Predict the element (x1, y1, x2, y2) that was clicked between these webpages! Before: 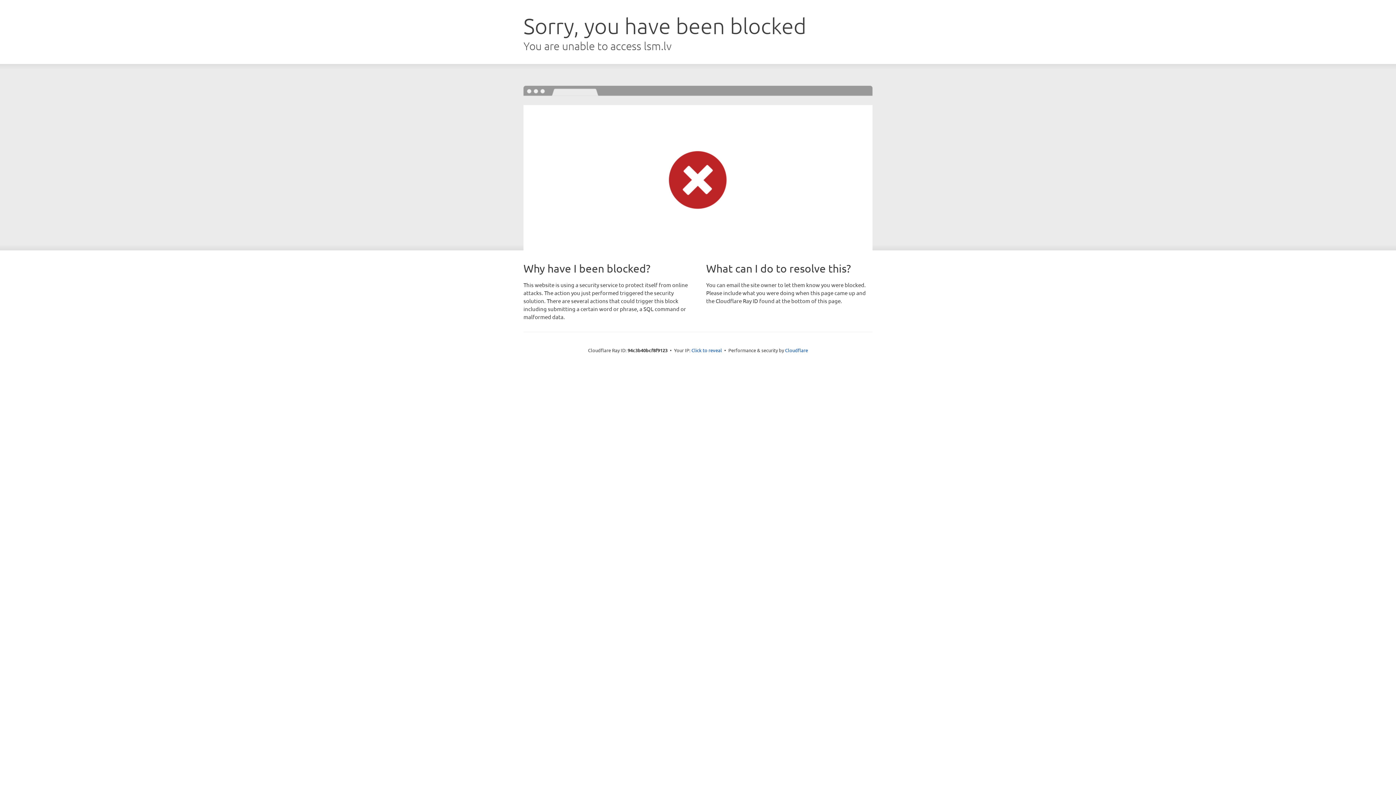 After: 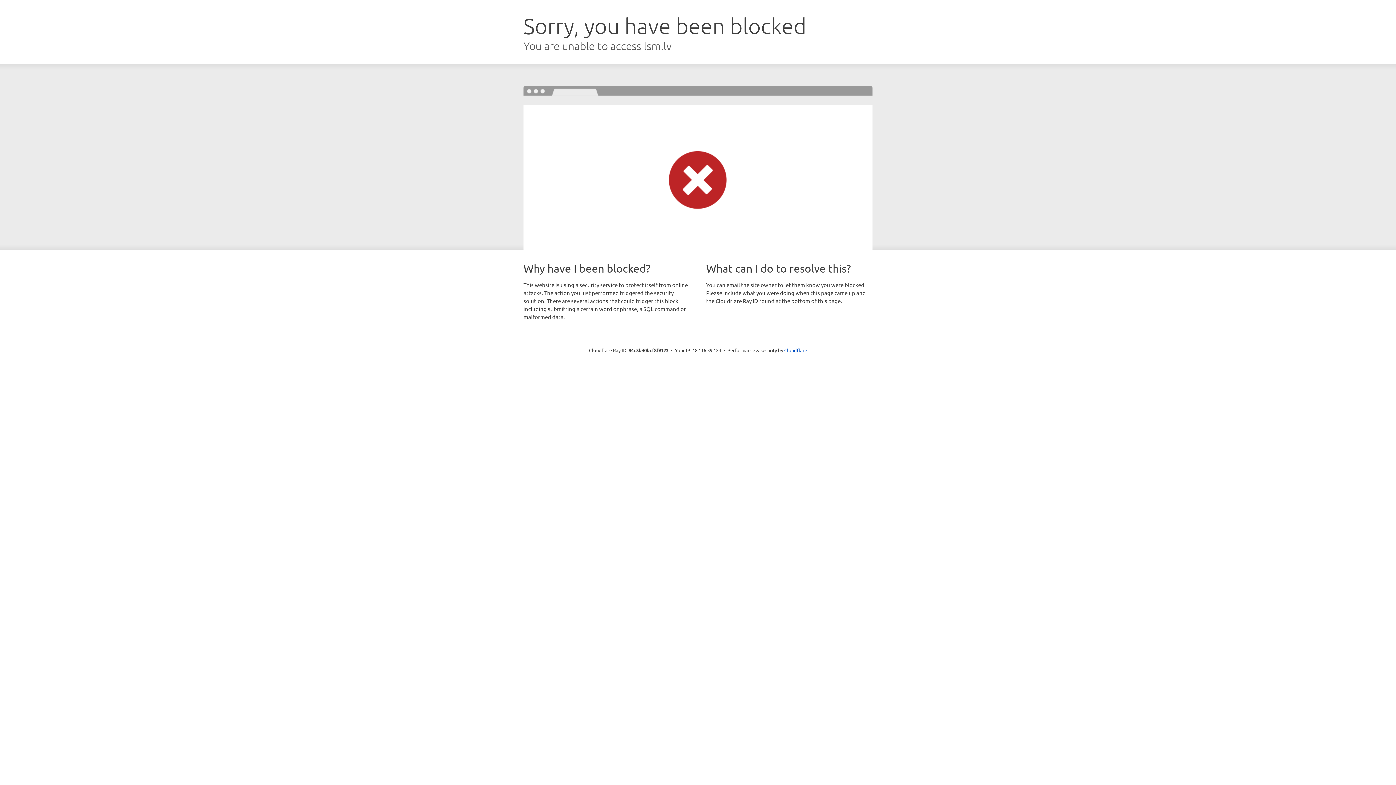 Action: label: Click to reveal bbox: (691, 346, 722, 353)